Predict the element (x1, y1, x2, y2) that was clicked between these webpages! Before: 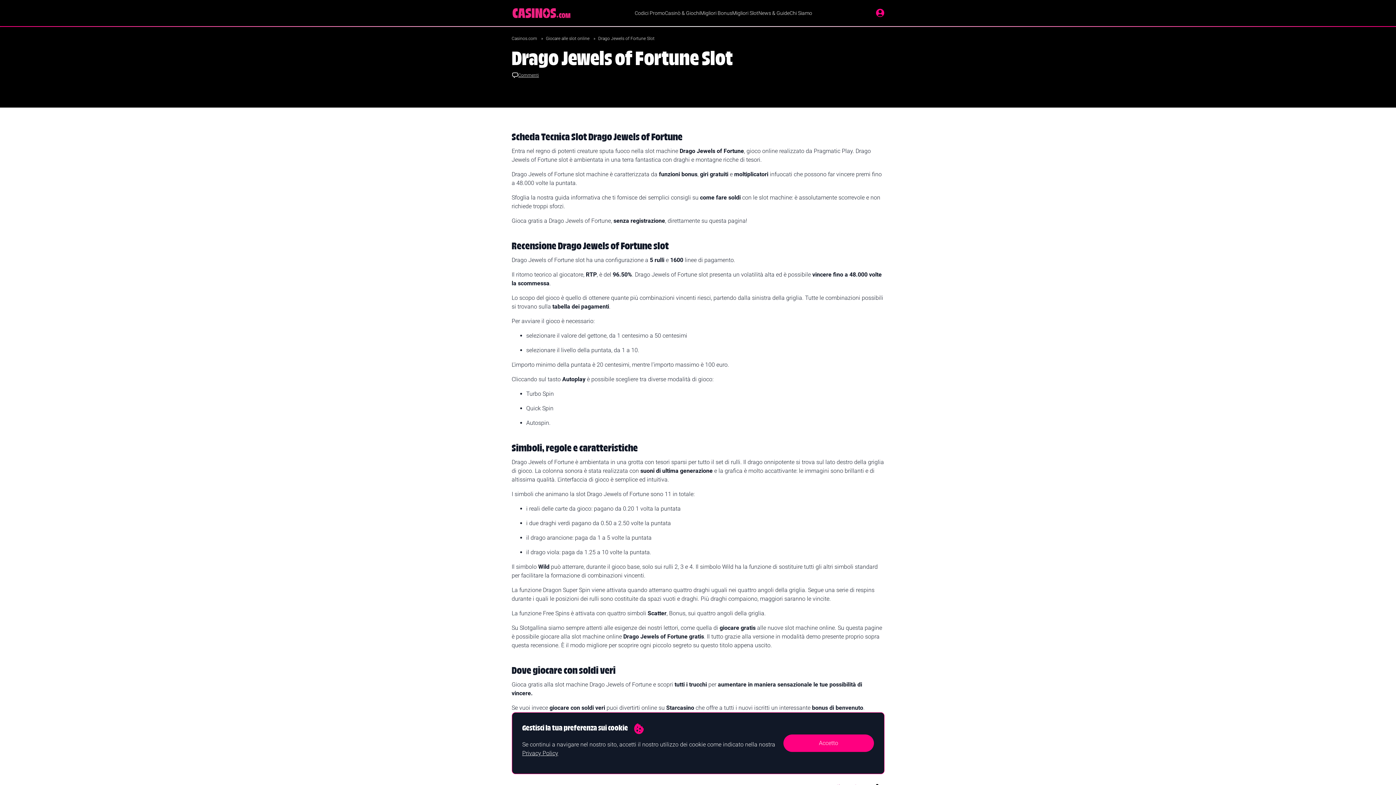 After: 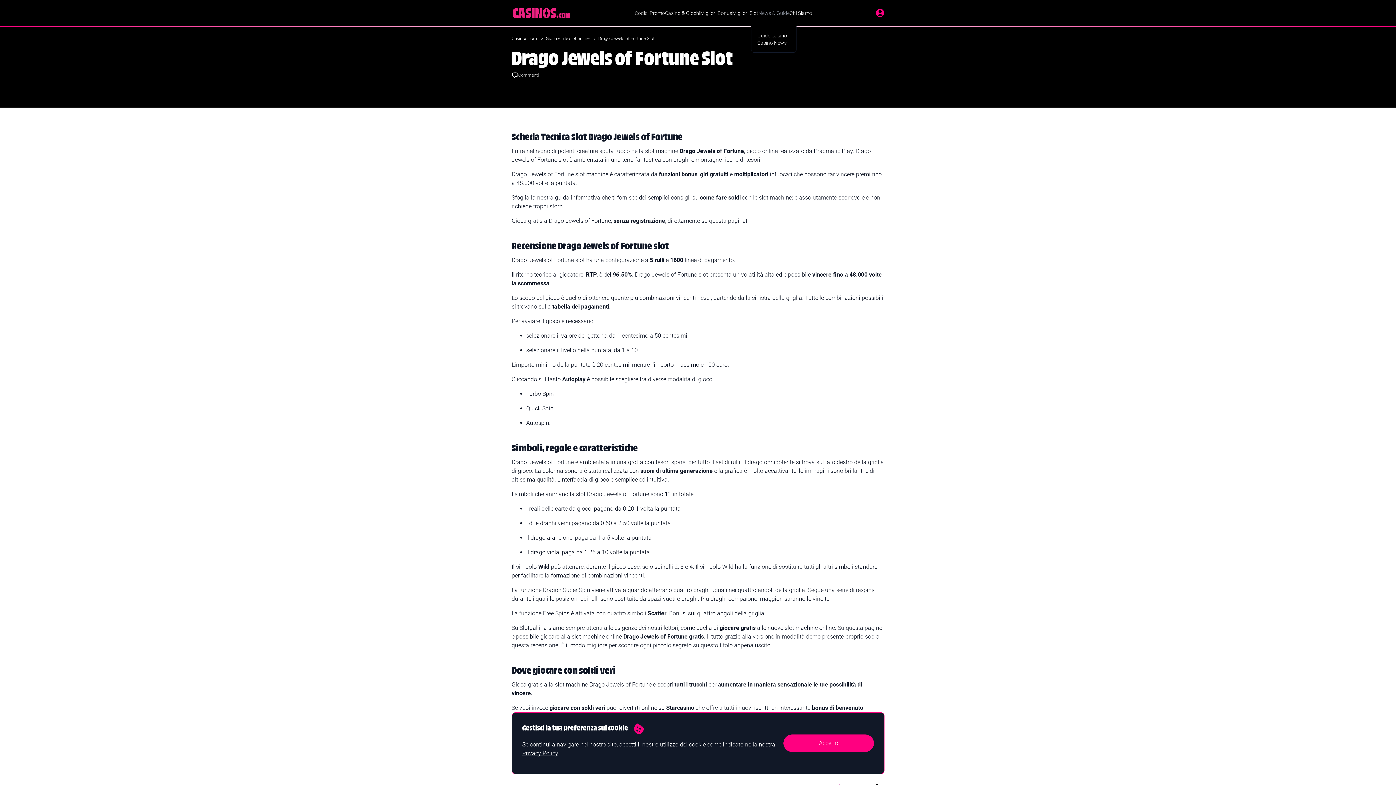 Action: label: News & Guide bbox: (758, 0, 789, 26)